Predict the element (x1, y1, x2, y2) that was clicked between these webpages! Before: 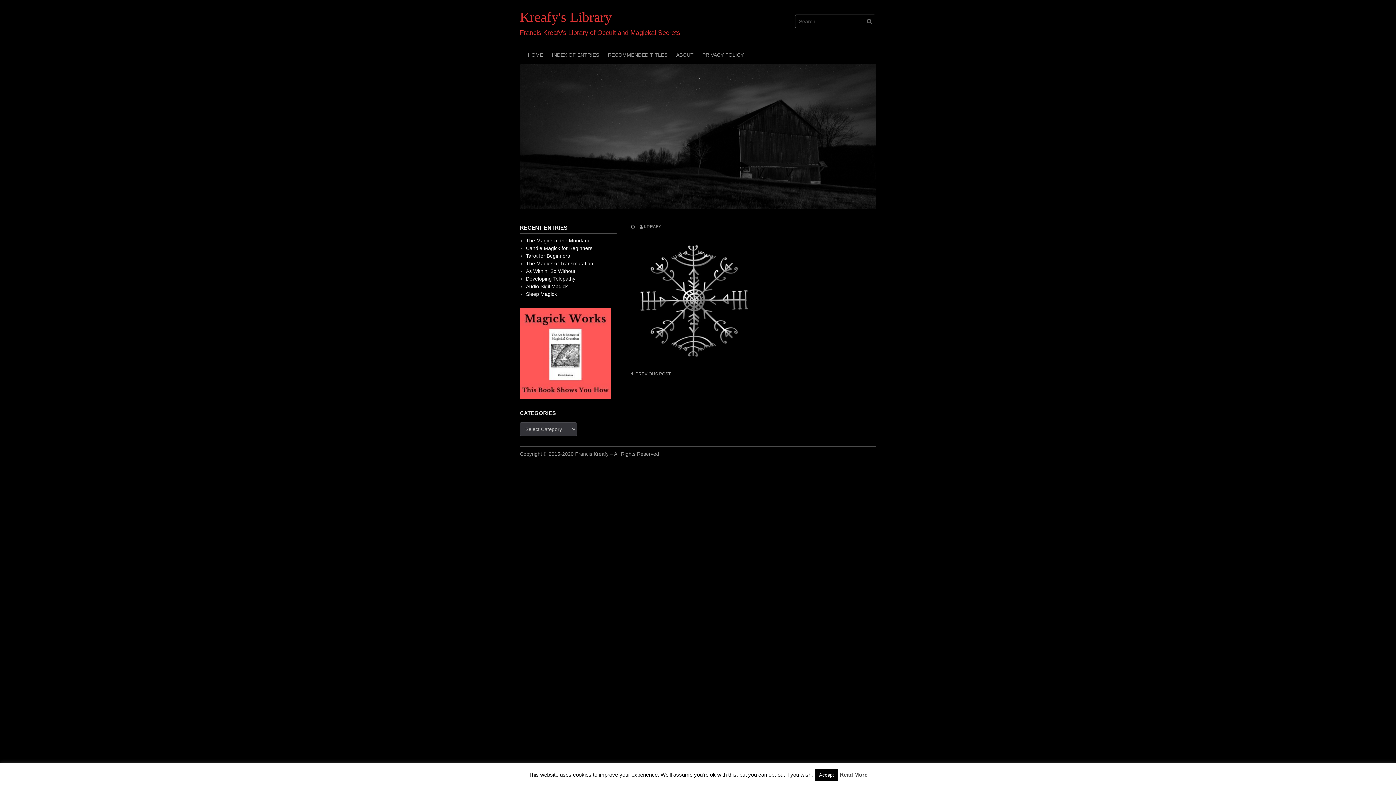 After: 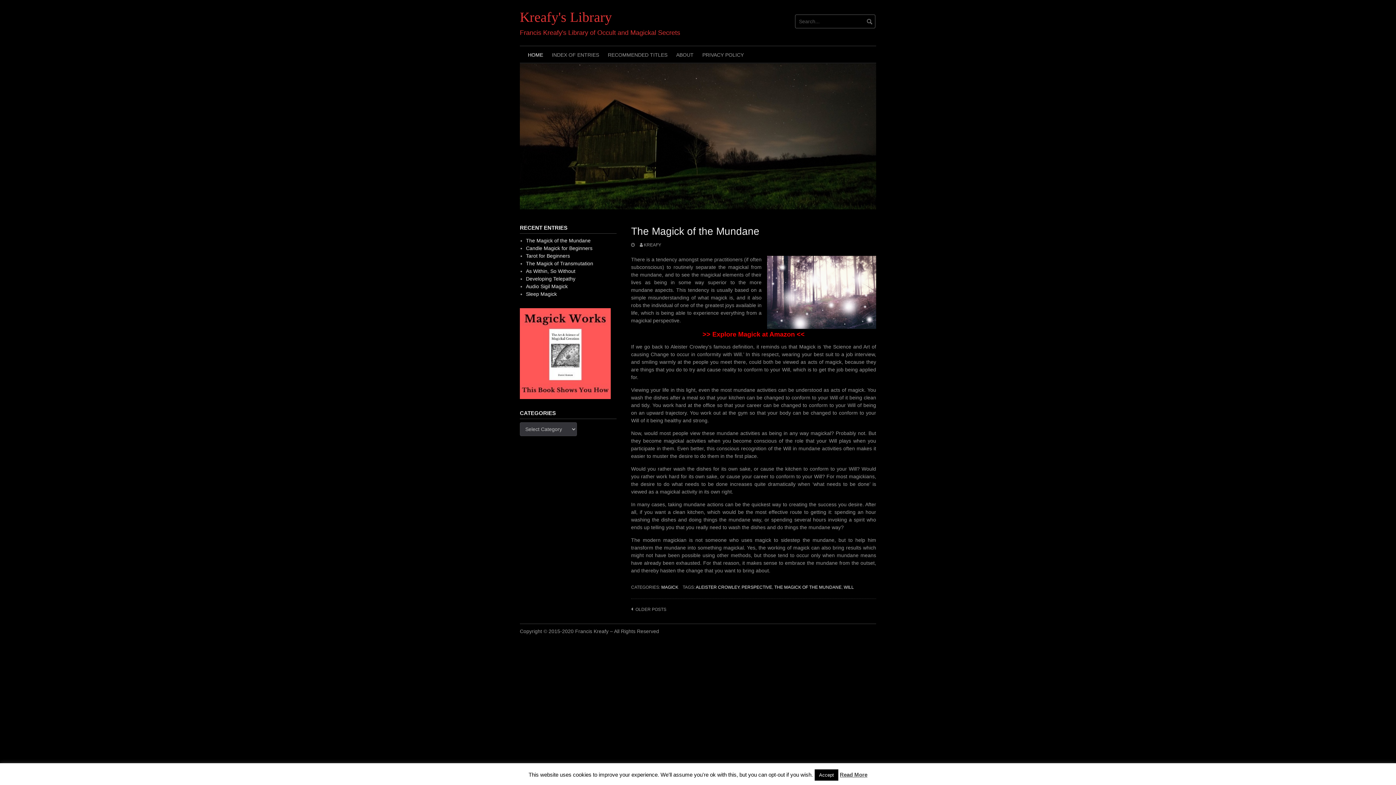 Action: bbox: (523, 46, 547, 62) label: HOME